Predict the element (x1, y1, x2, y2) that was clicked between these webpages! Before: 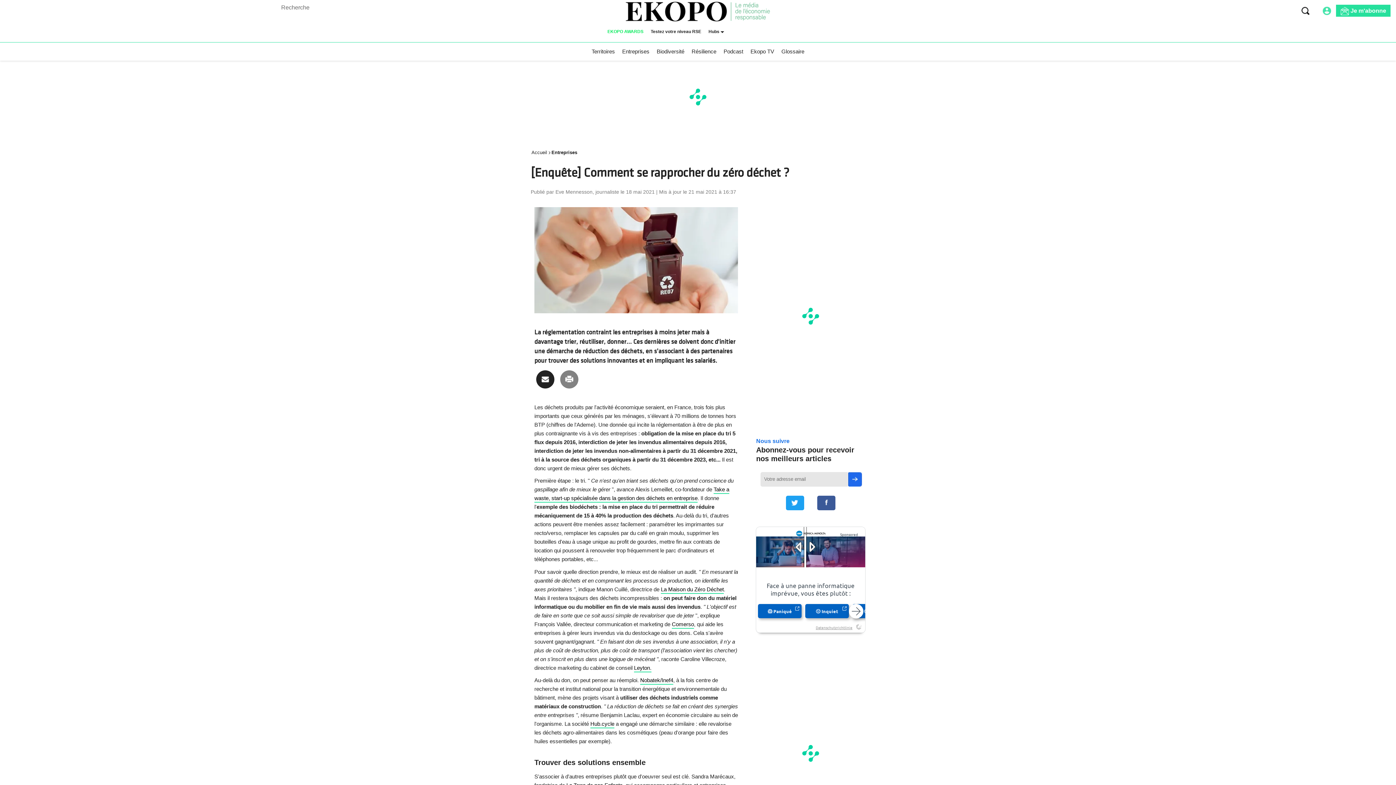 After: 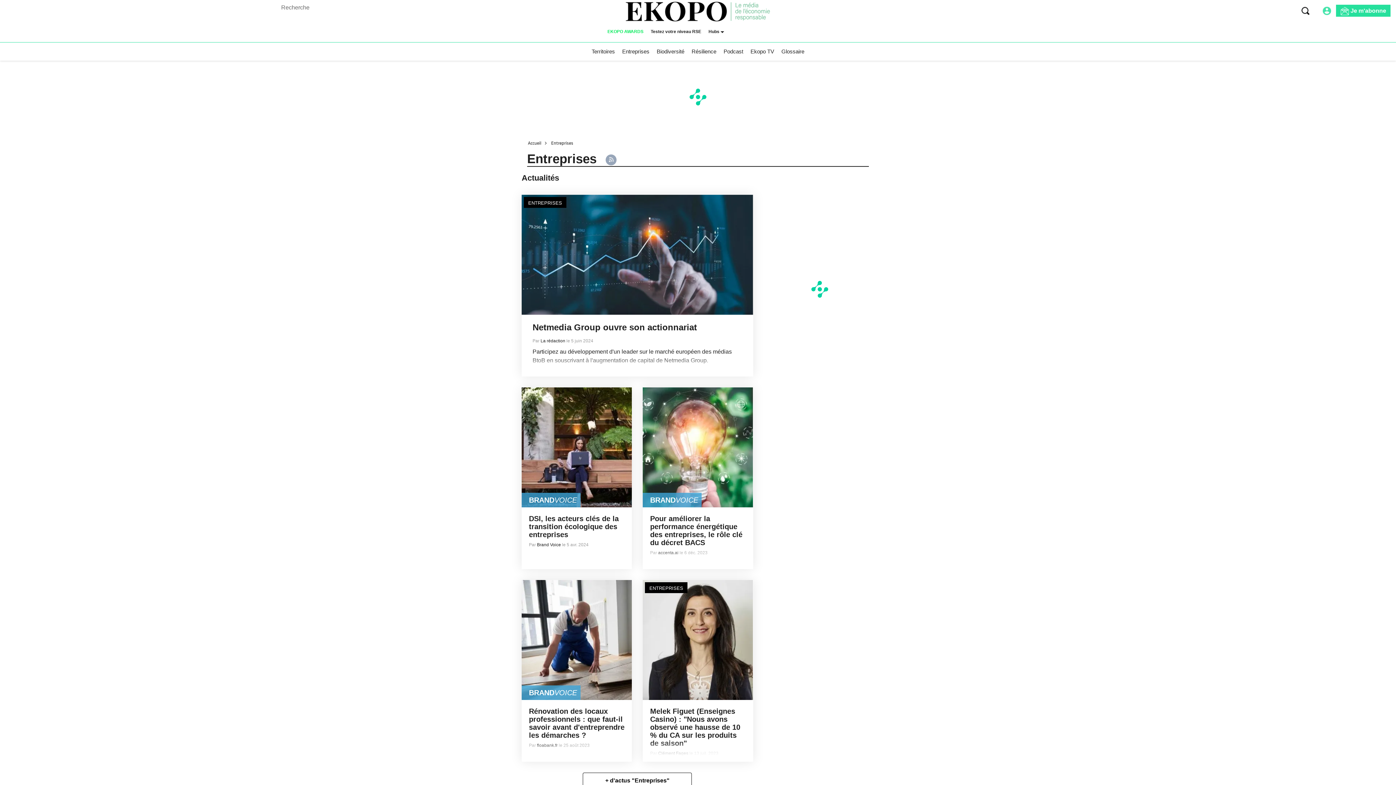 Action: label: Entreprises bbox: (622, 42, 649, 60)